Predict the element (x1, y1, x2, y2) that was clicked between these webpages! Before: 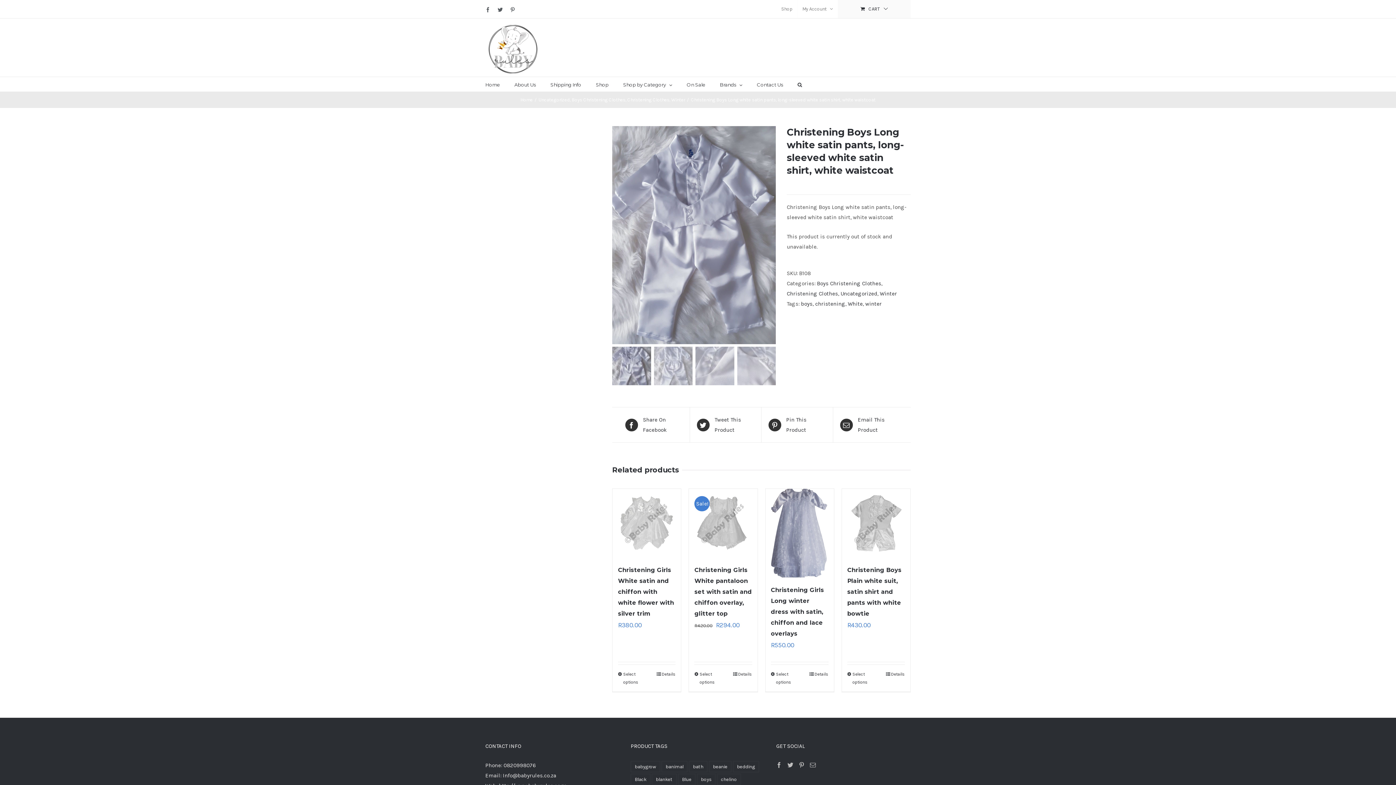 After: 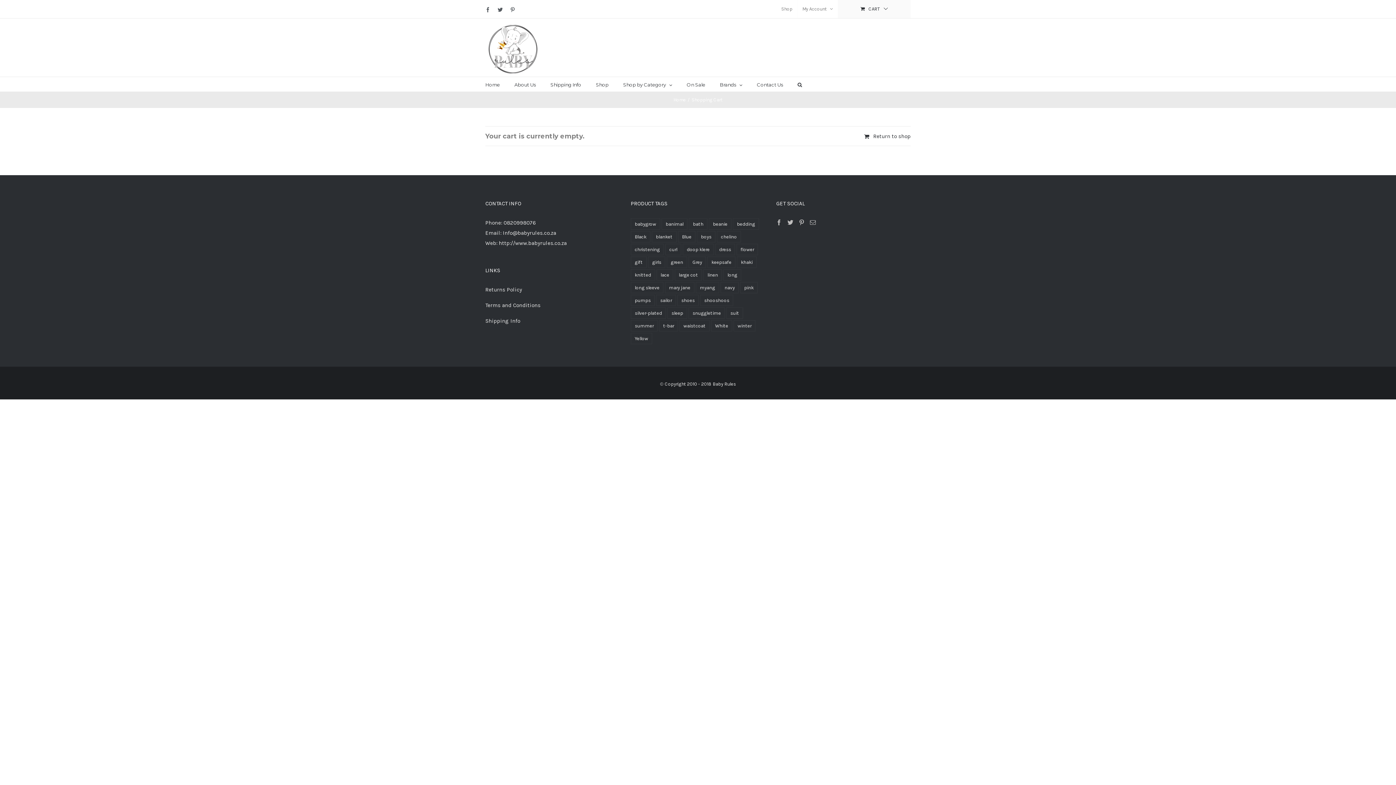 Action: label: CART bbox: (838, 0, 910, 18)